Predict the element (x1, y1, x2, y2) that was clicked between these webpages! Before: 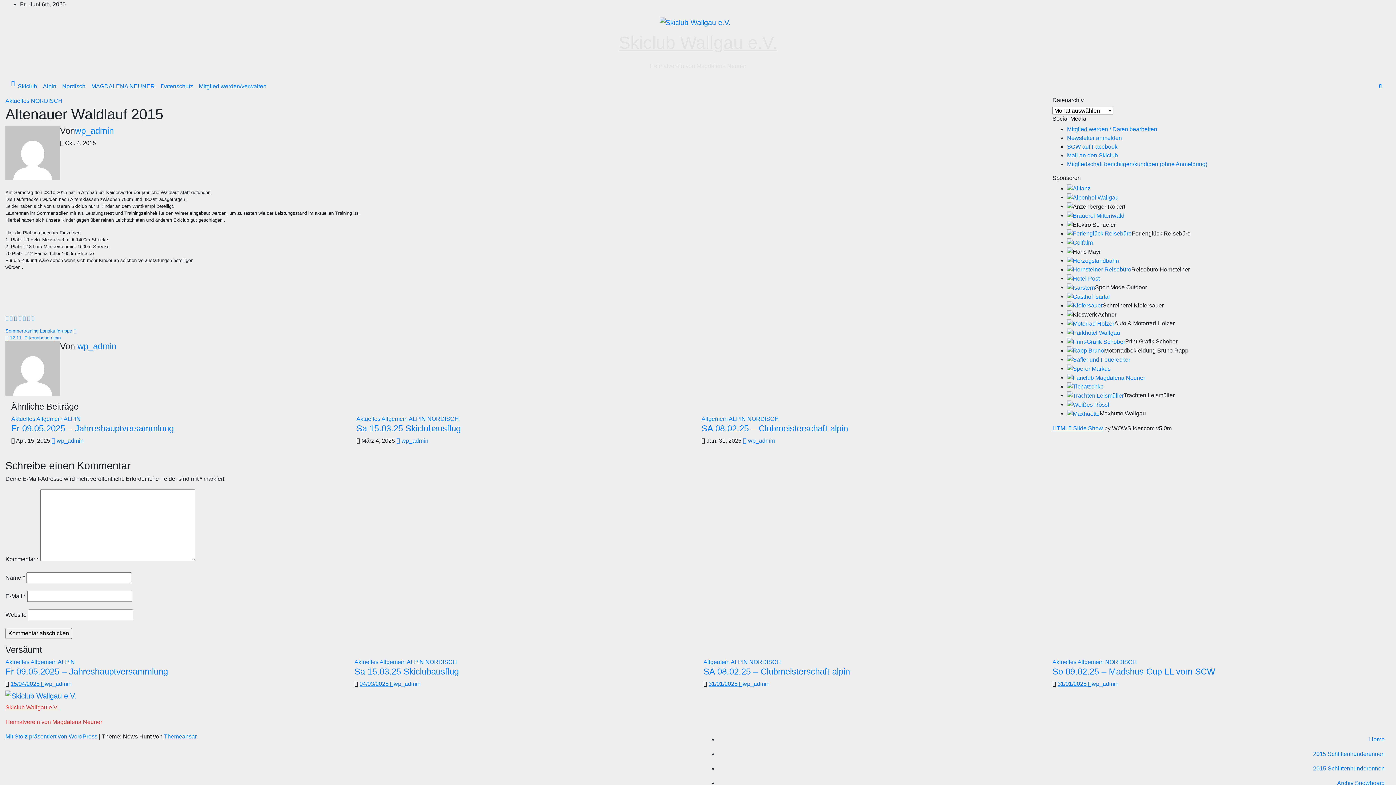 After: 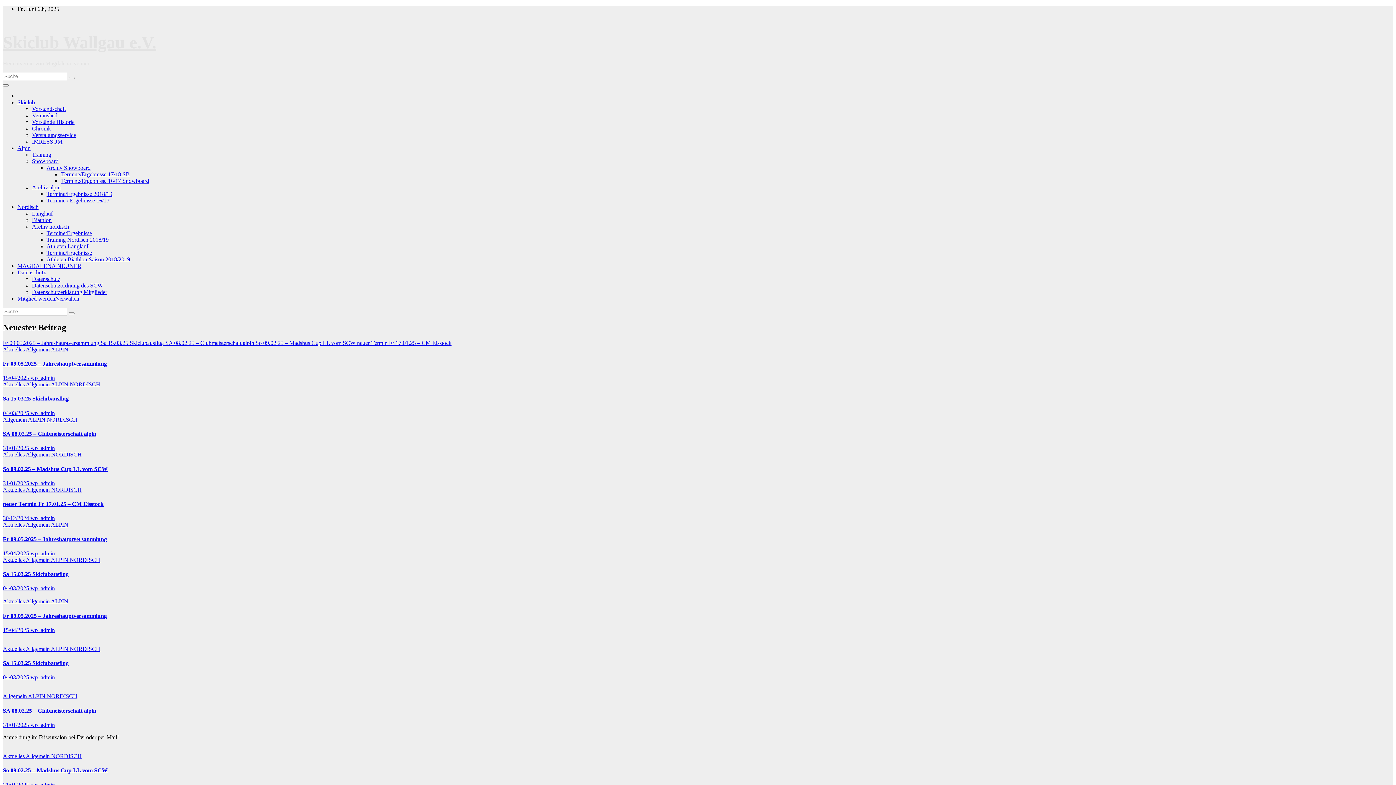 Action: bbox: (5, 688, 76, 703)